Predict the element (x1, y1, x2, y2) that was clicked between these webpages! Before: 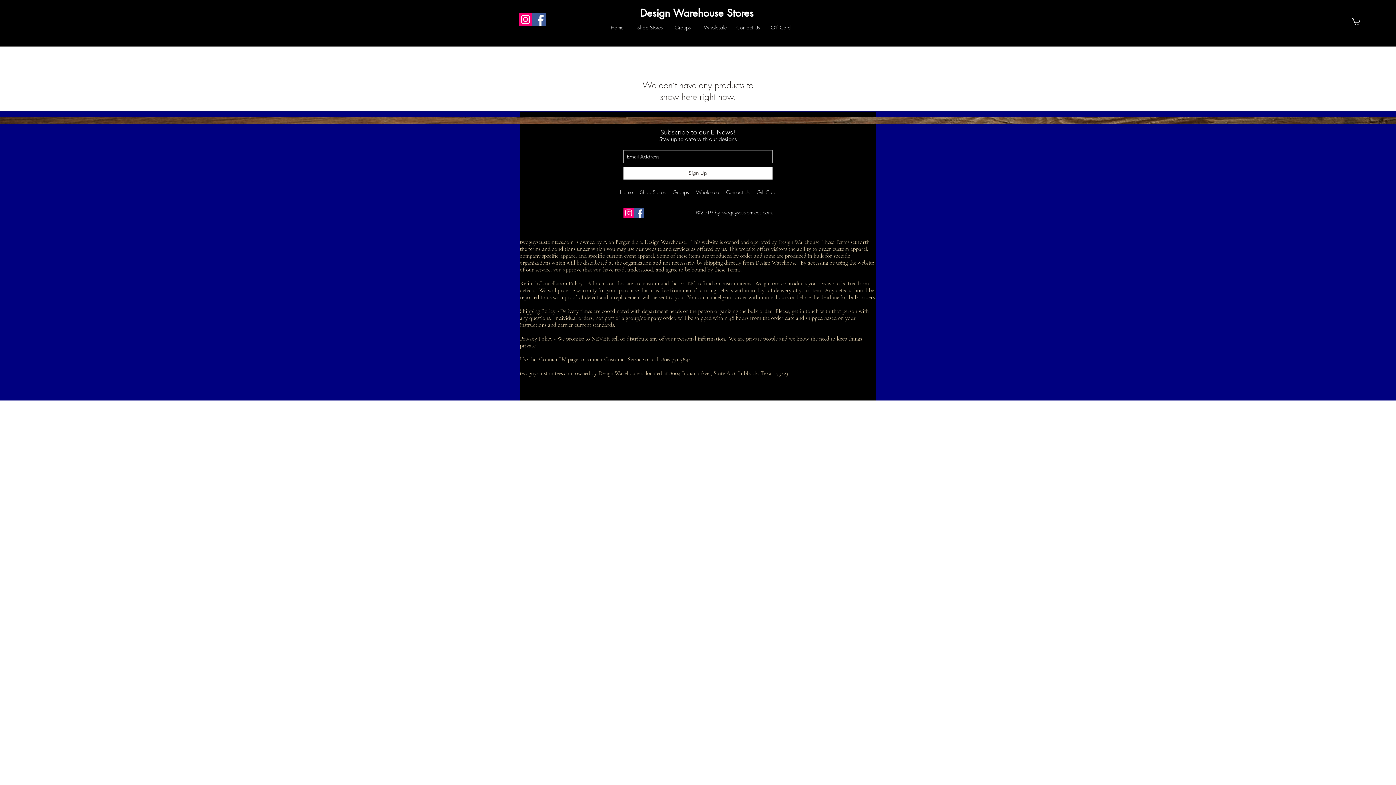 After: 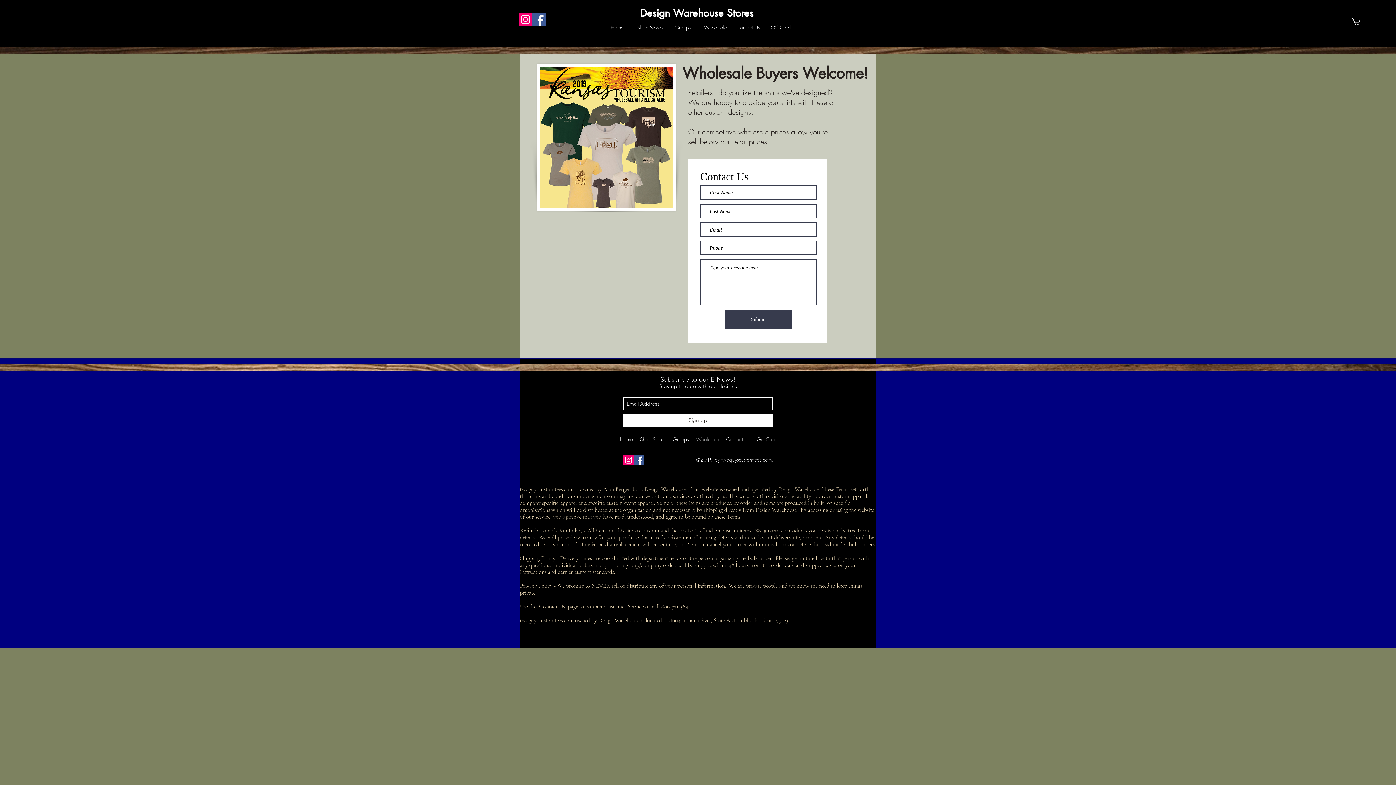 Action: bbox: (699, 18, 731, 36) label: Wholesale